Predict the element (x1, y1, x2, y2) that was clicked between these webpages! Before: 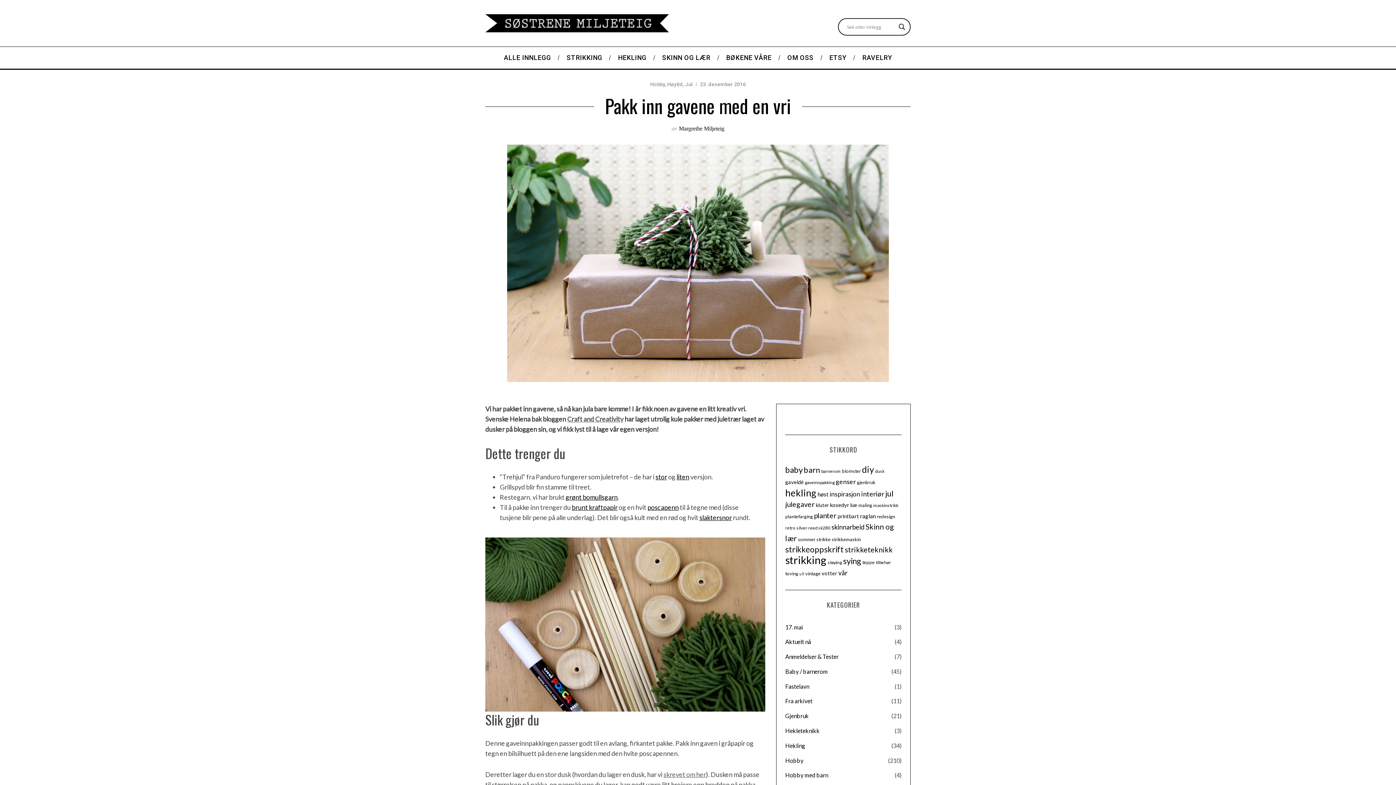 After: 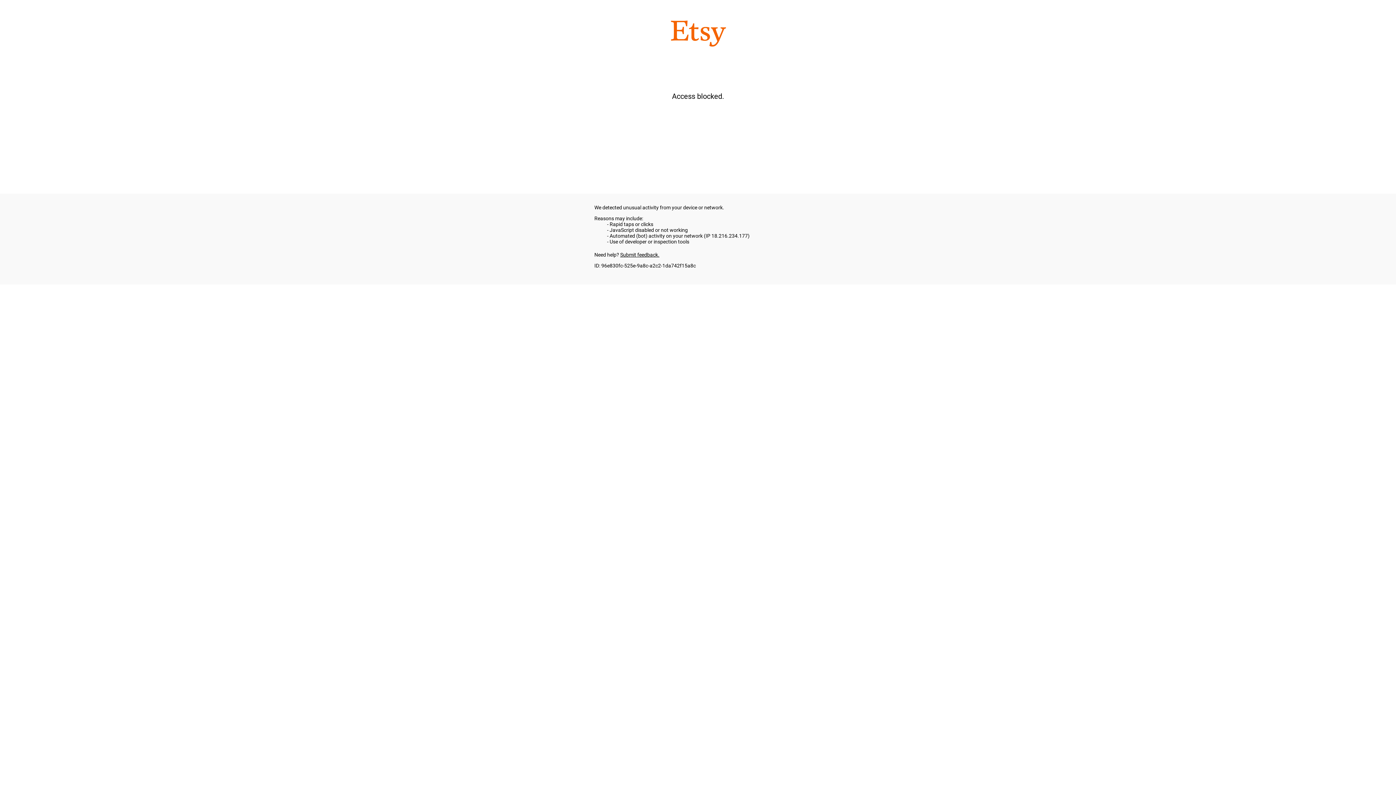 Action: bbox: (821, 46, 854, 68) label: ETSY